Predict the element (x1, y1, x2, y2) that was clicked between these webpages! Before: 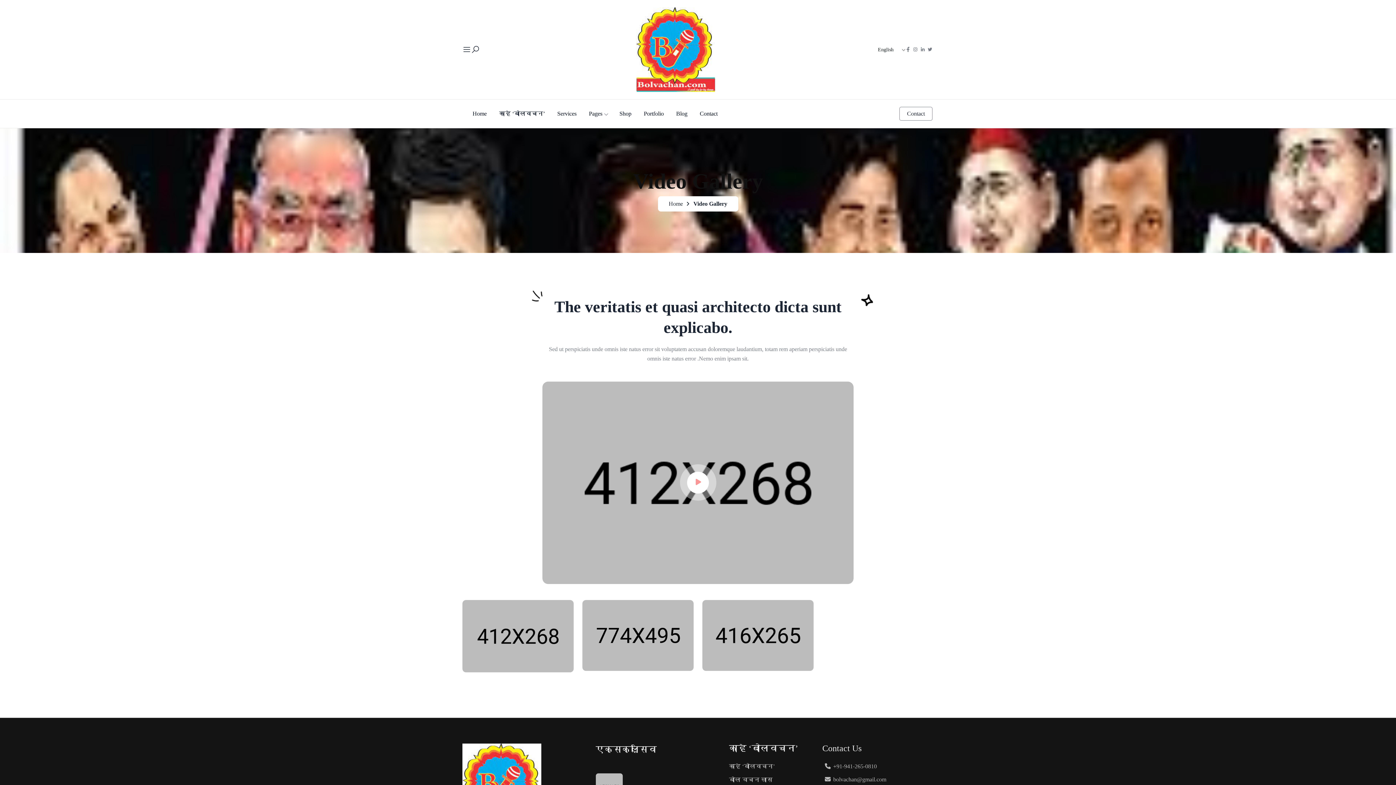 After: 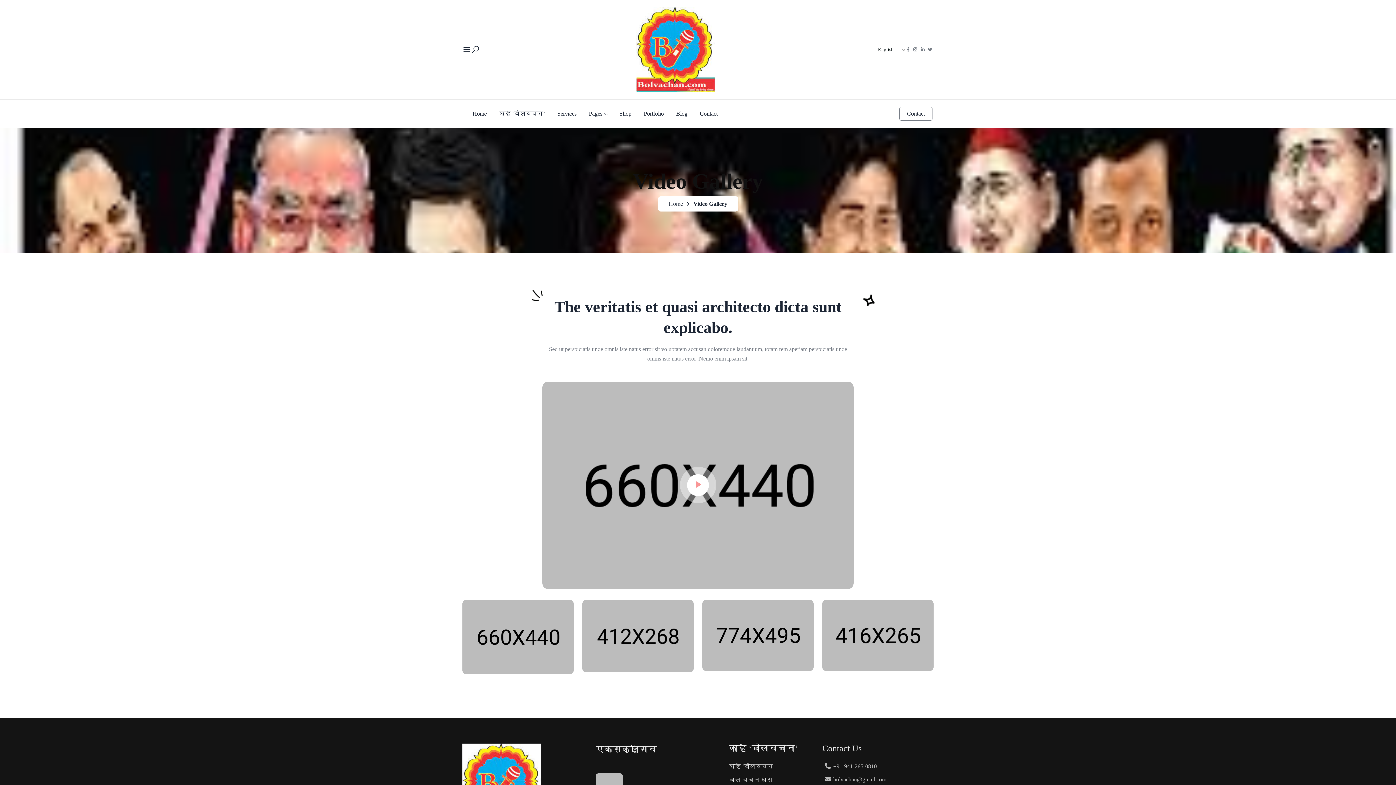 Action: label: +91-941-265-0810 bbox: (824, 763, 877, 770)